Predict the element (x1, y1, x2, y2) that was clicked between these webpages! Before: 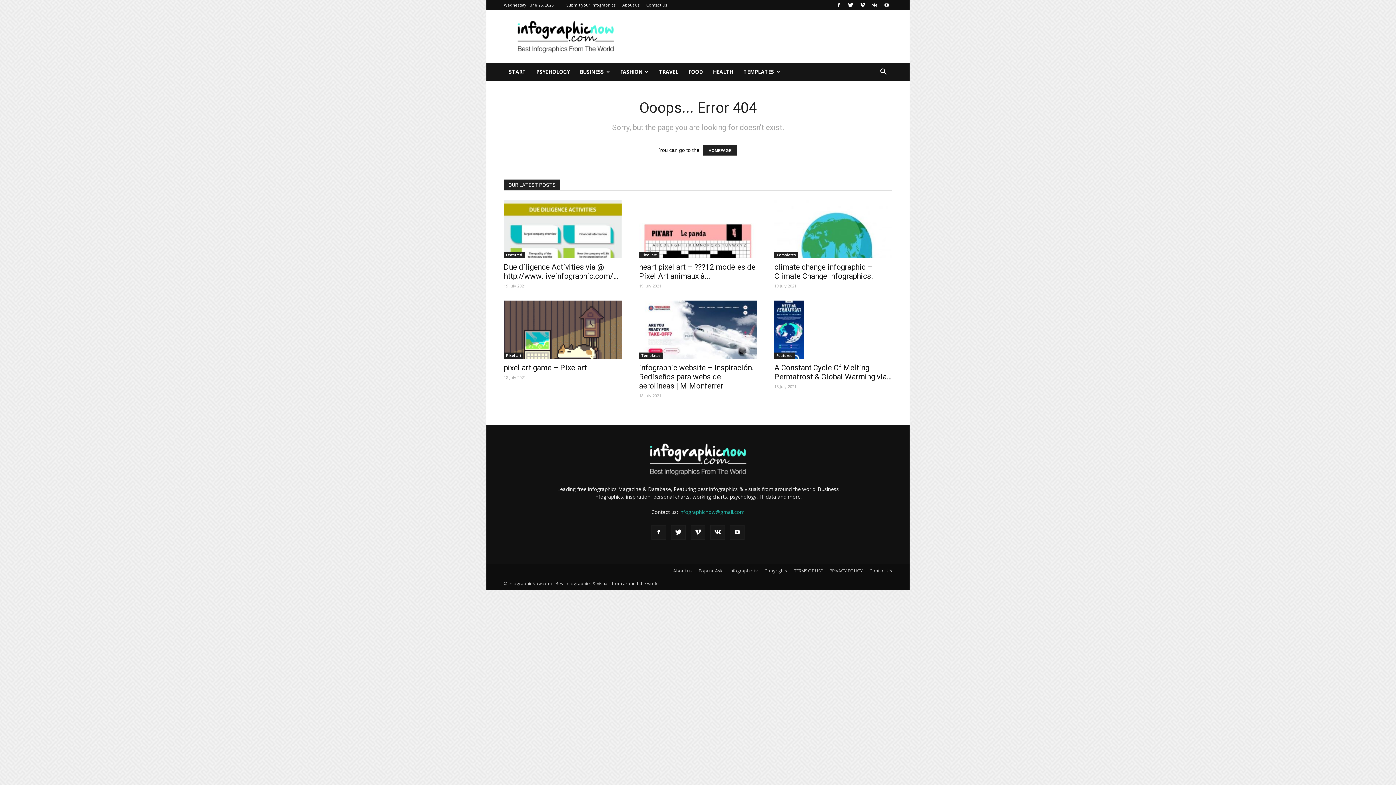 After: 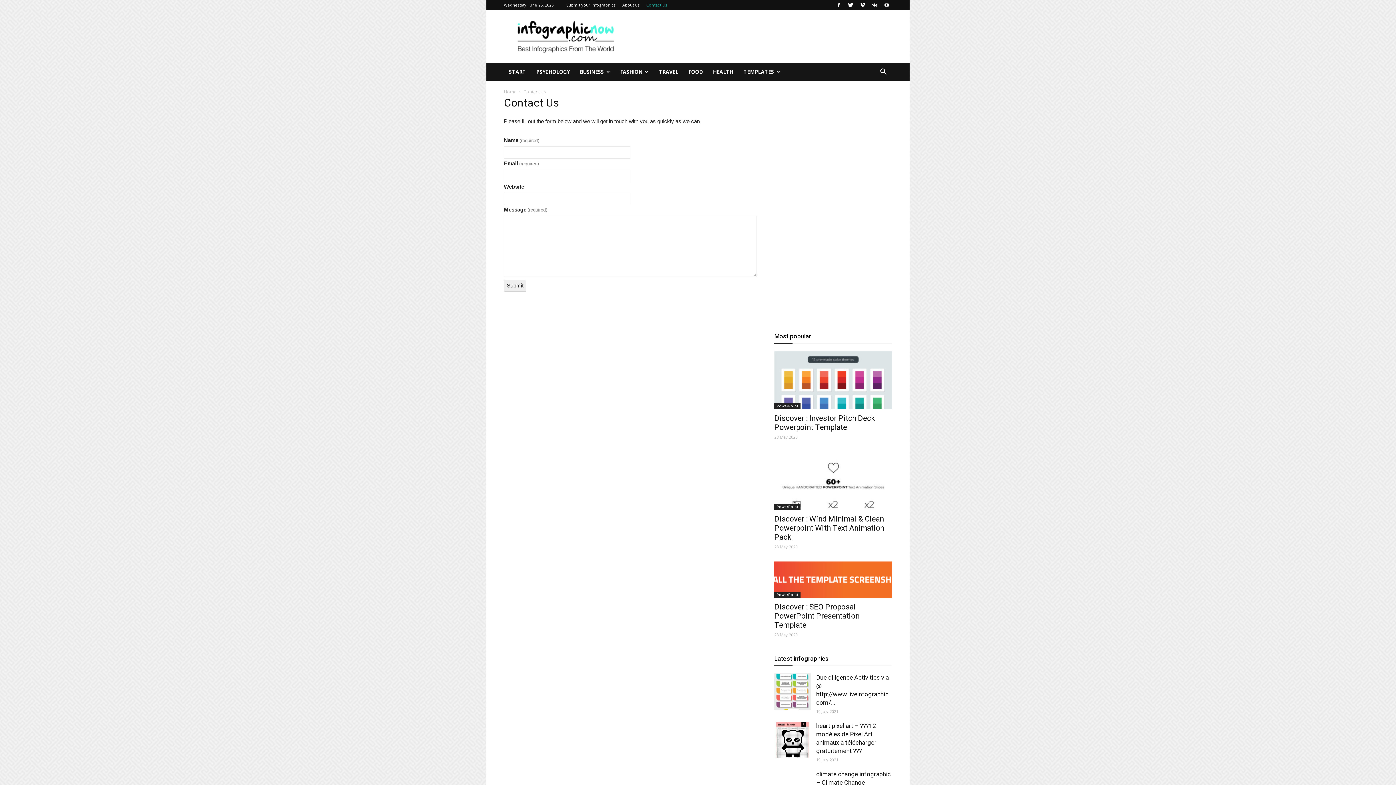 Action: bbox: (869, 568, 892, 574) label: Contact Us